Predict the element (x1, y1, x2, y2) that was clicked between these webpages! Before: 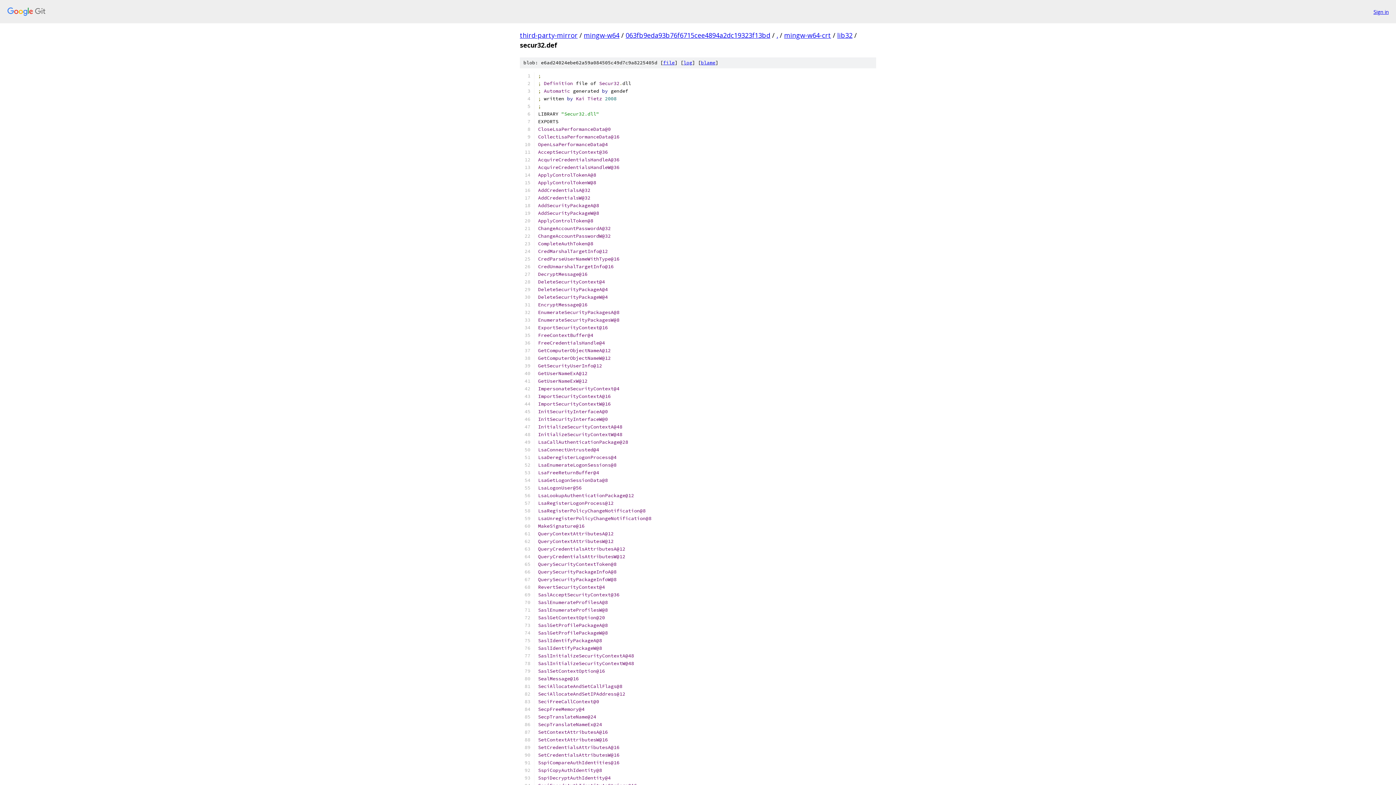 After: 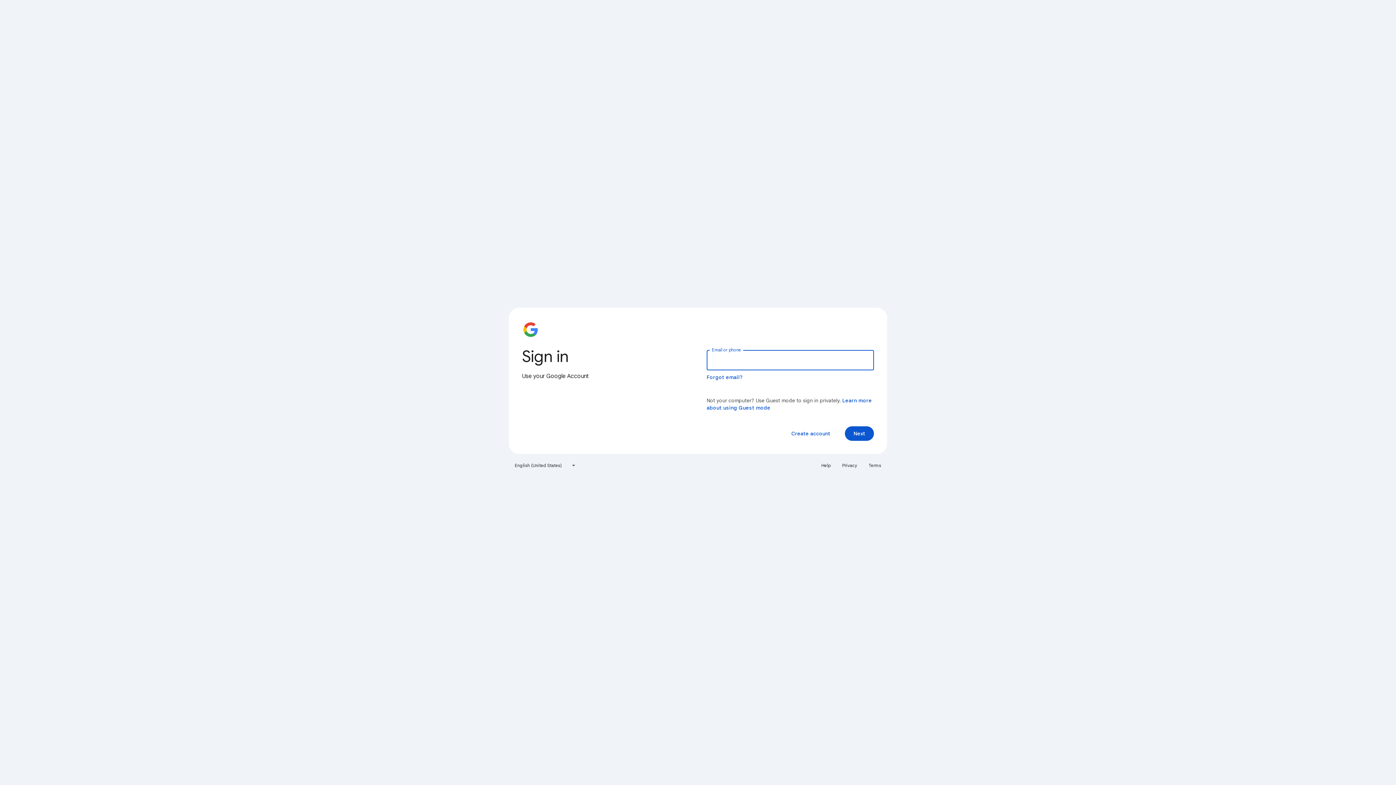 Action: bbox: (1373, 7, 1389, 15) label: Sign in